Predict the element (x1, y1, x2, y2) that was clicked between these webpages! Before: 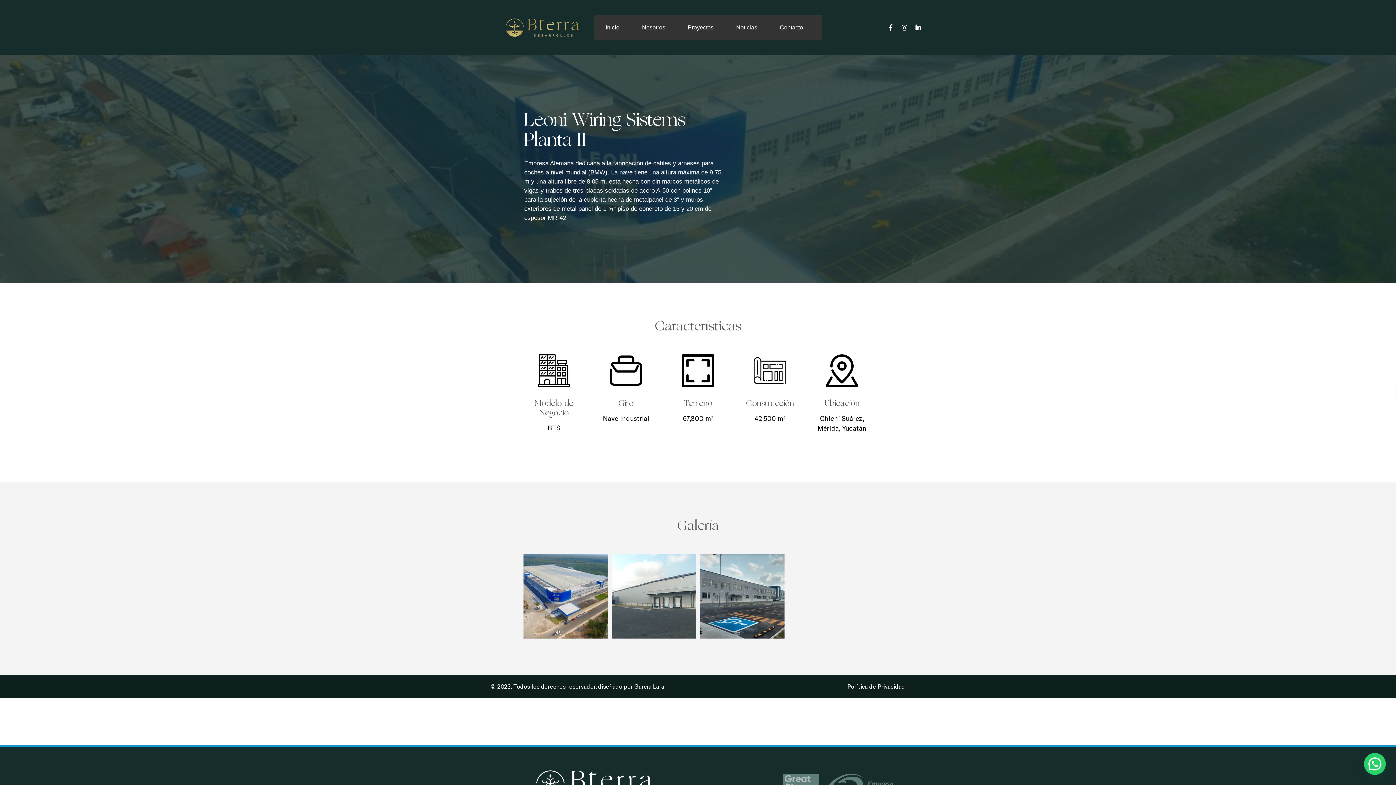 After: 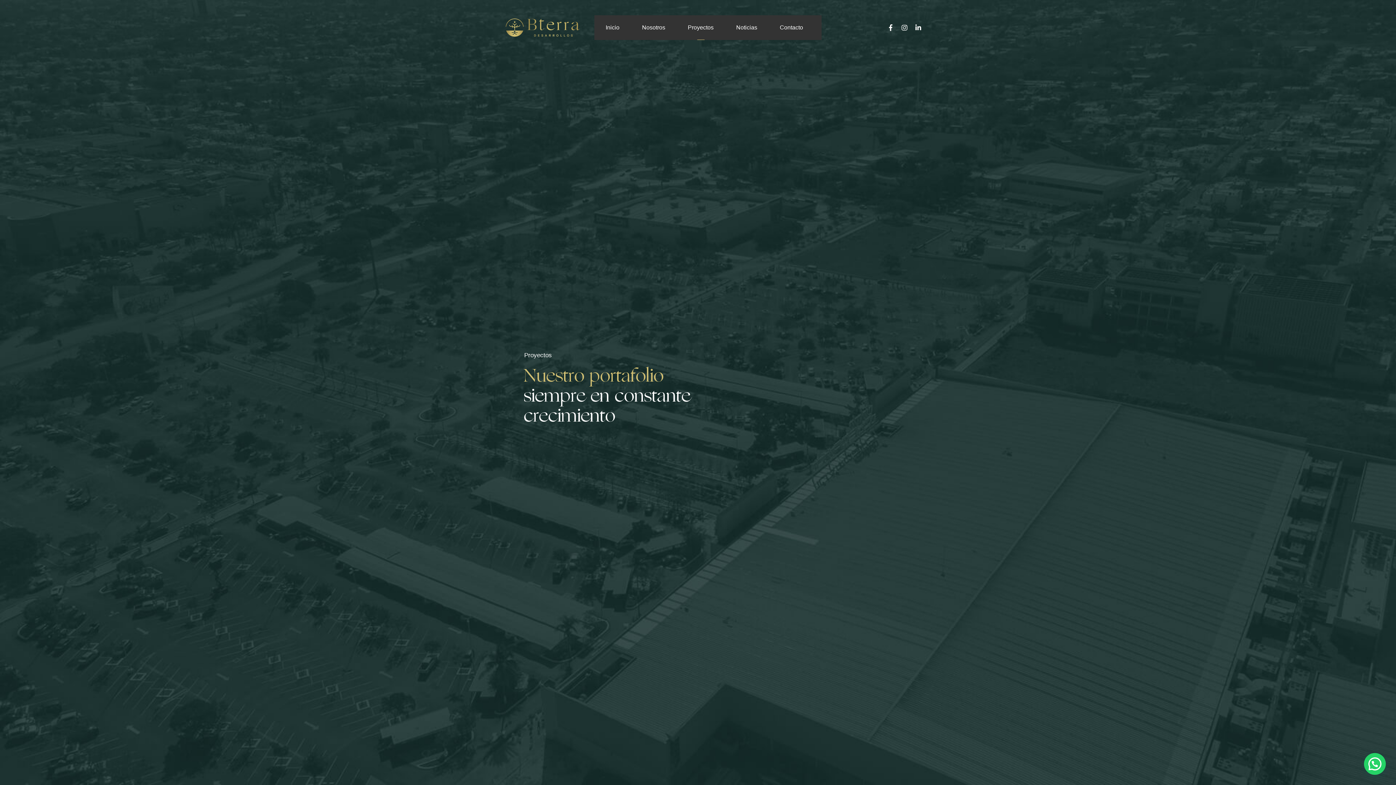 Action: label: Proyectos bbox: (684, 21, 717, 34)